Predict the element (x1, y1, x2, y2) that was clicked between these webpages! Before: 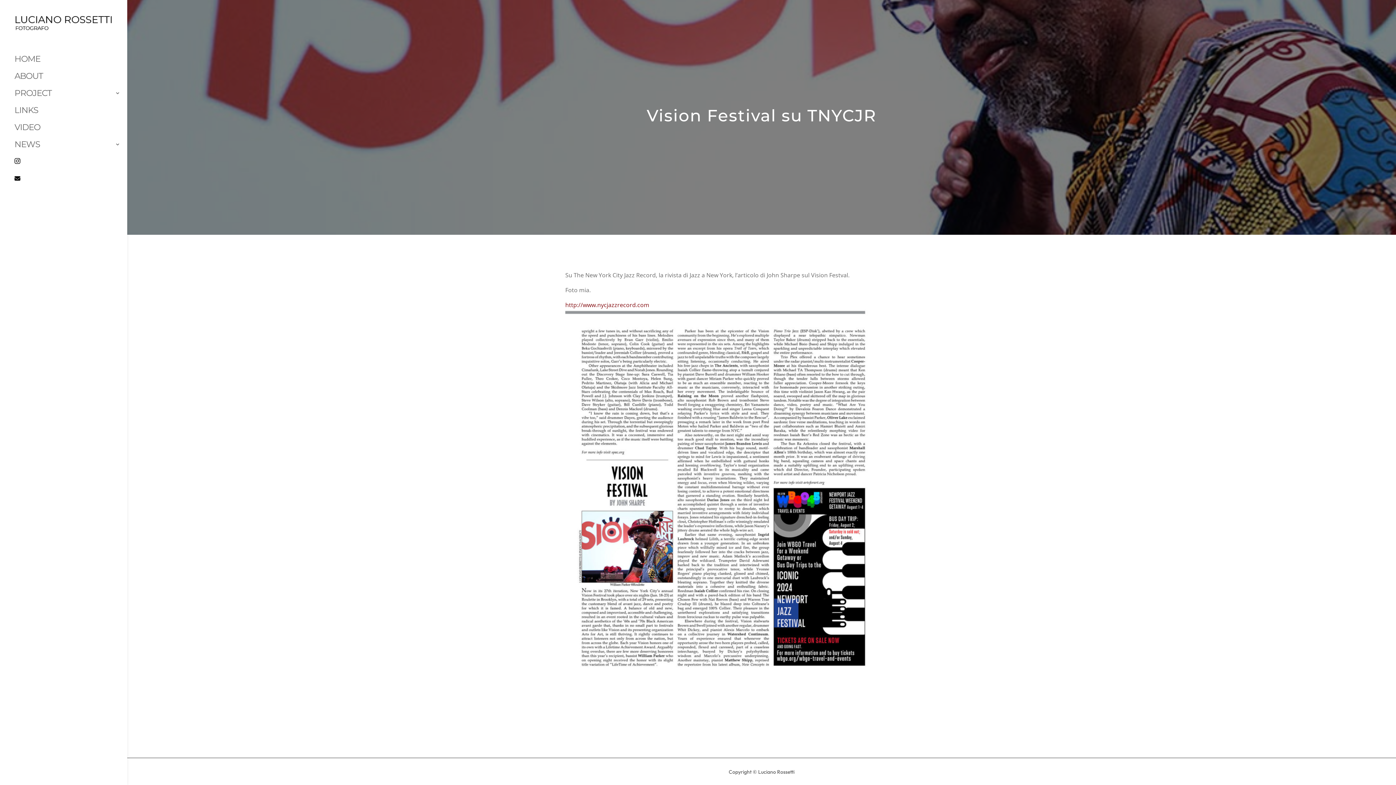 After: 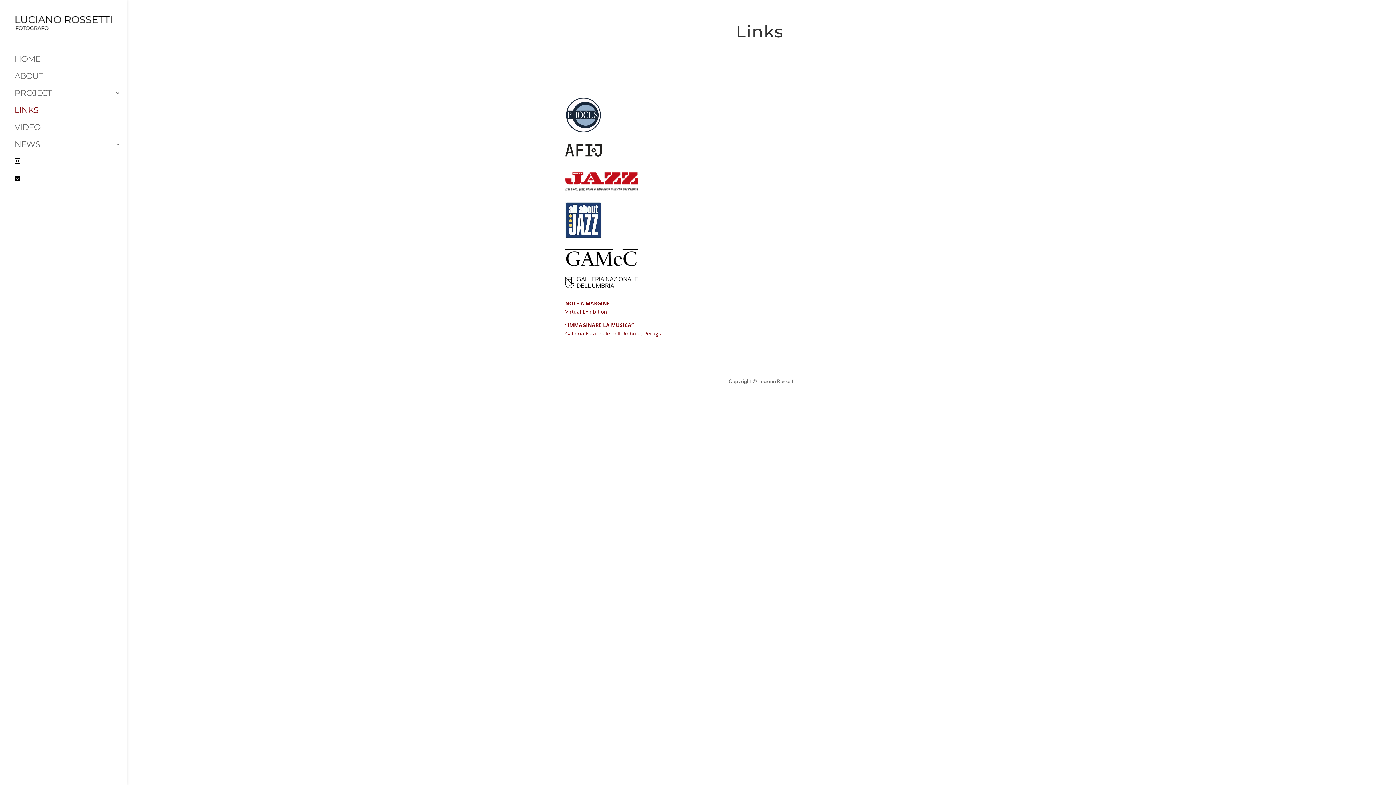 Action: label: LINKS bbox: (14, 105, 127, 122)